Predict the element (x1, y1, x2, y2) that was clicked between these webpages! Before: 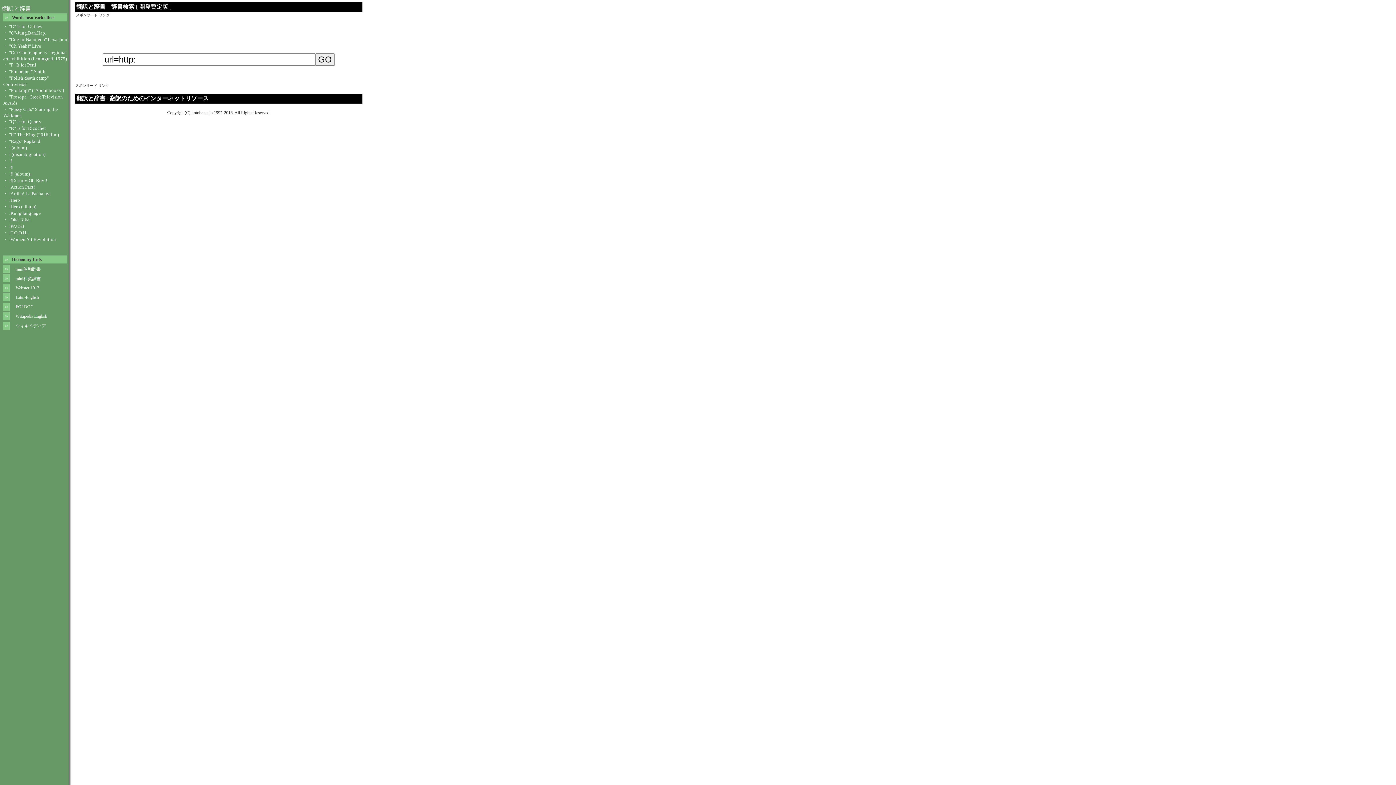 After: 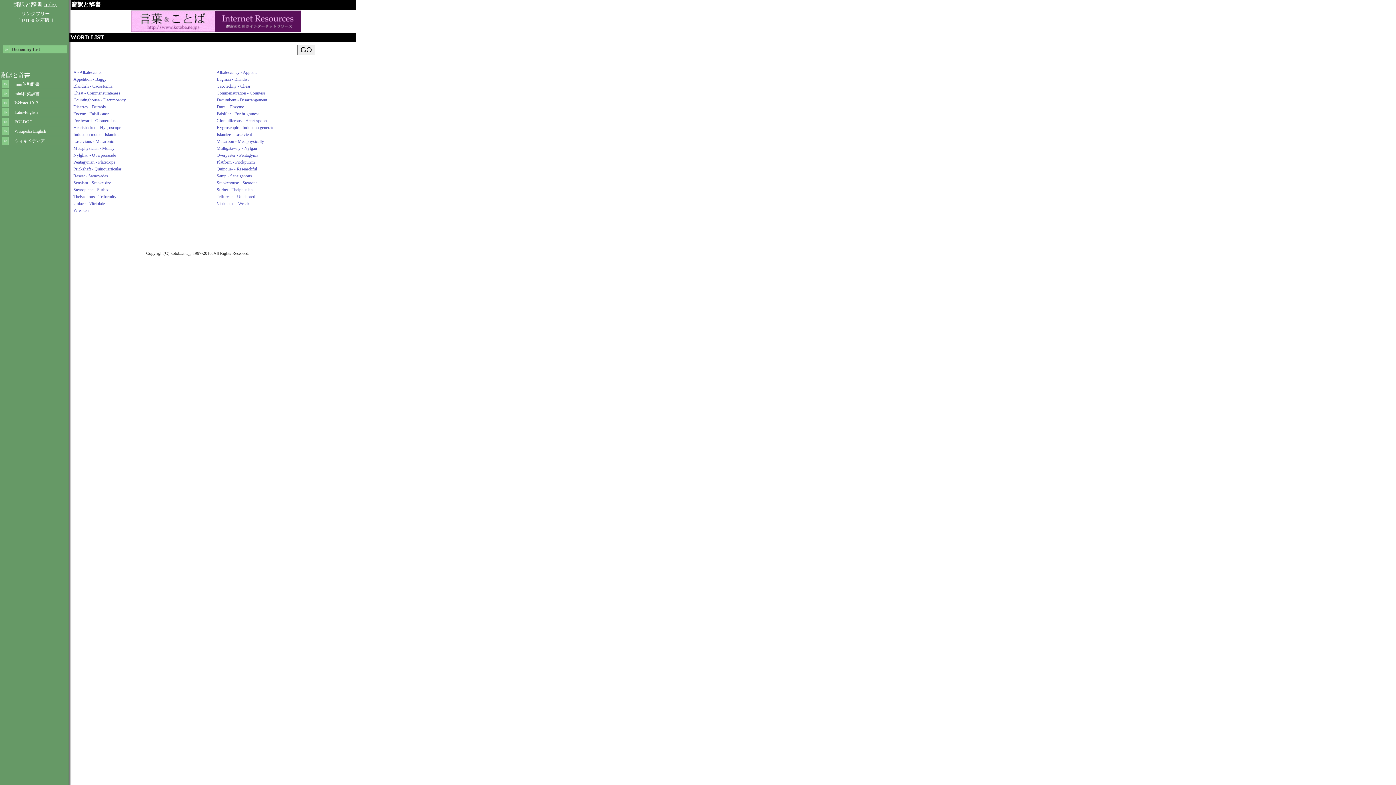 Action: bbox: (15, 285, 39, 290) label: Webster 1913